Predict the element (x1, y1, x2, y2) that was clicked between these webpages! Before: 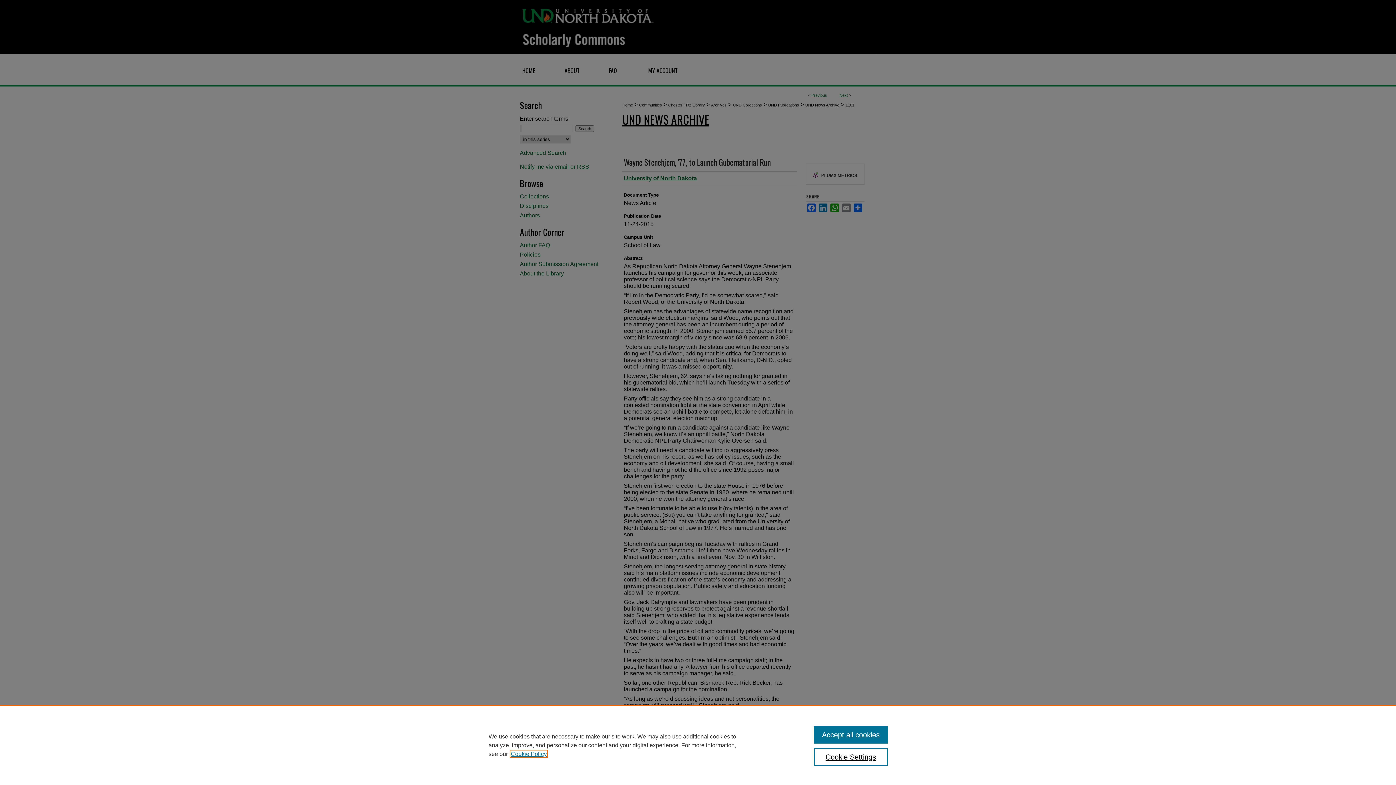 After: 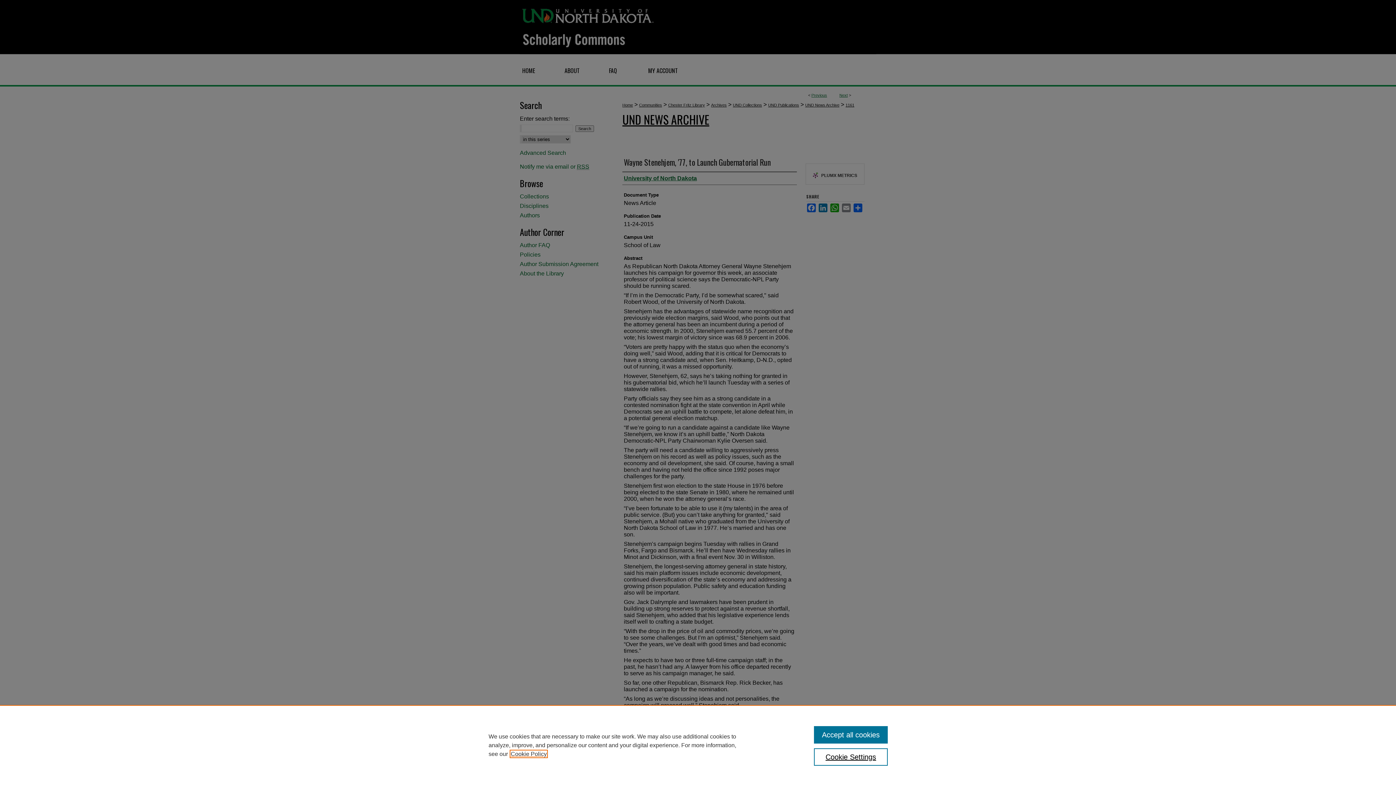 Action: label: , opens in a new tab bbox: (510, 751, 546, 757)